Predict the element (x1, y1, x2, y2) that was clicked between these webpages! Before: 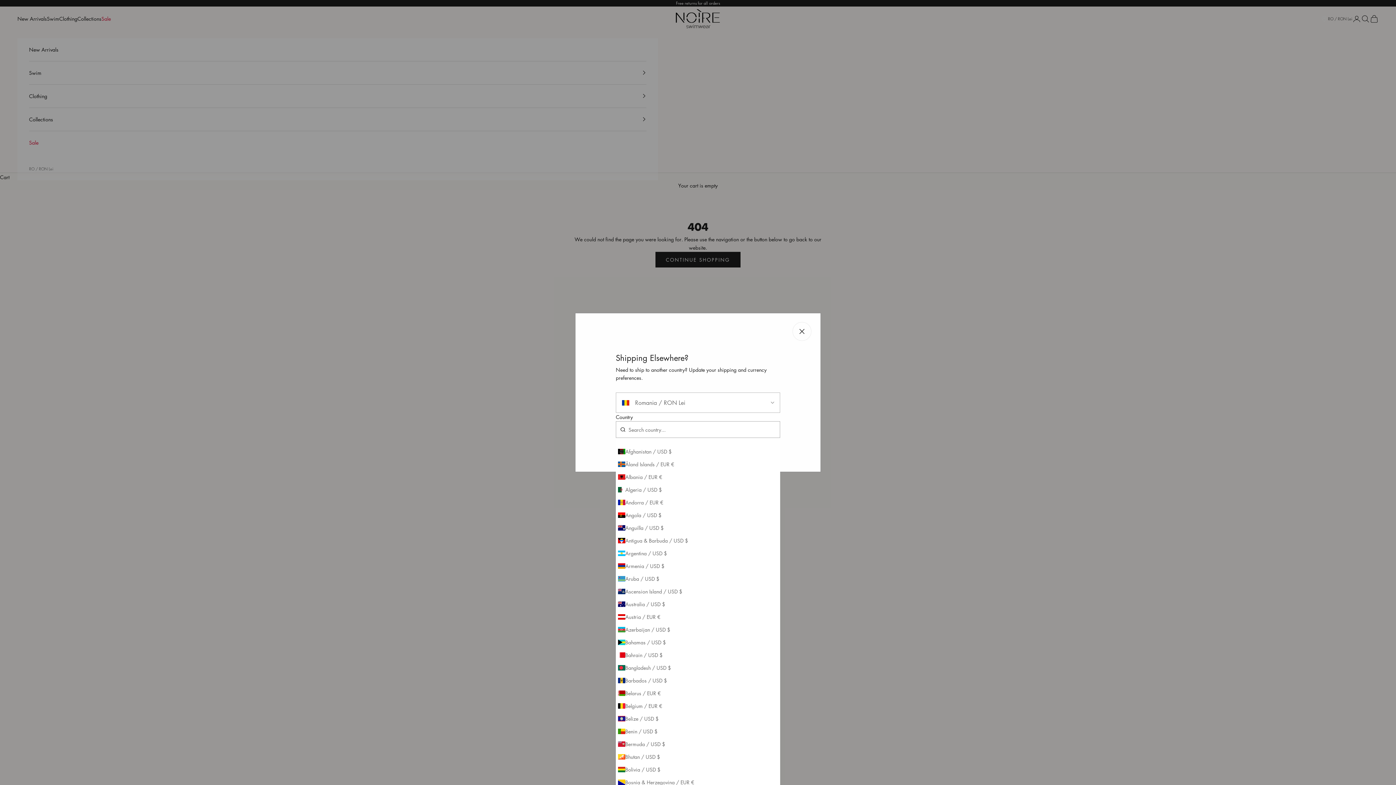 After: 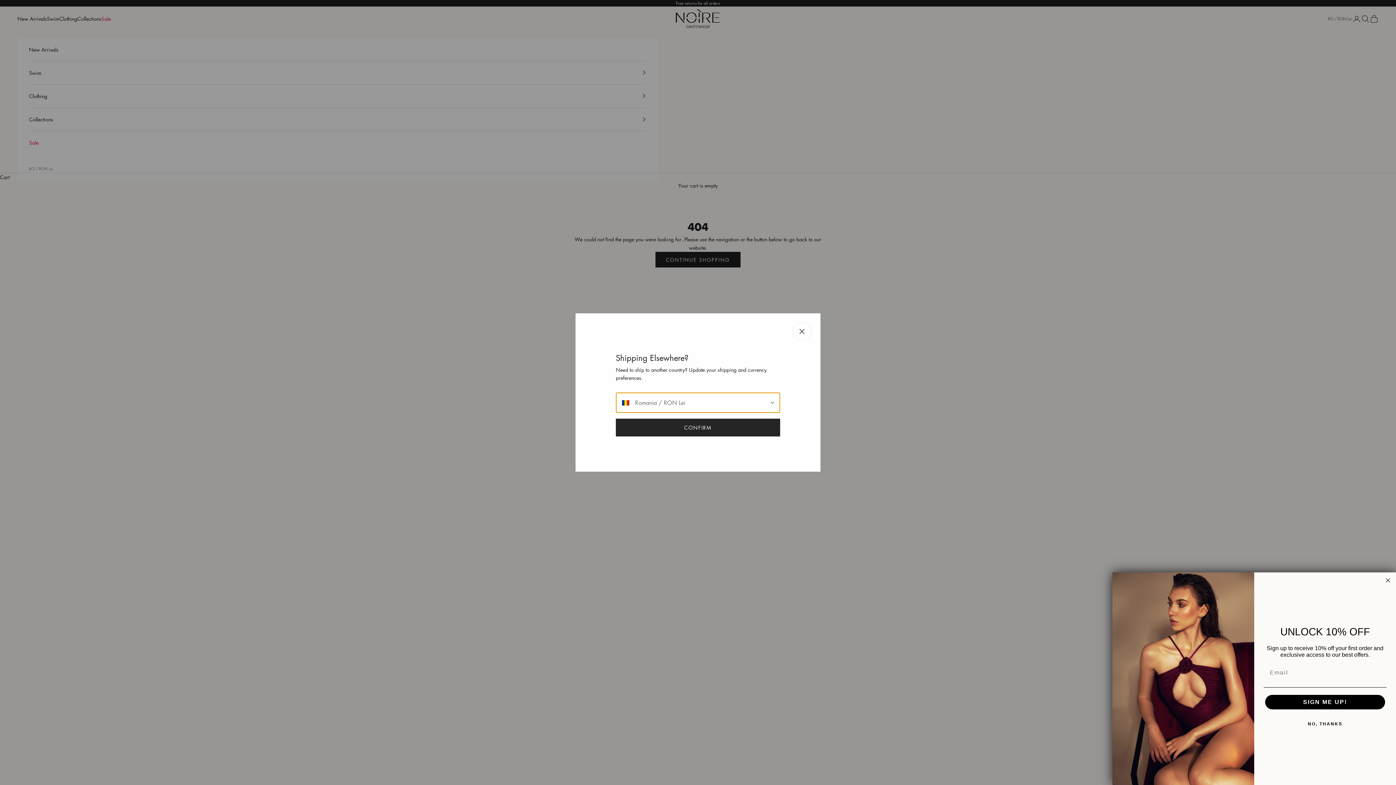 Action: bbox: (616, 392, 780, 413) label: Romania / RON Lei